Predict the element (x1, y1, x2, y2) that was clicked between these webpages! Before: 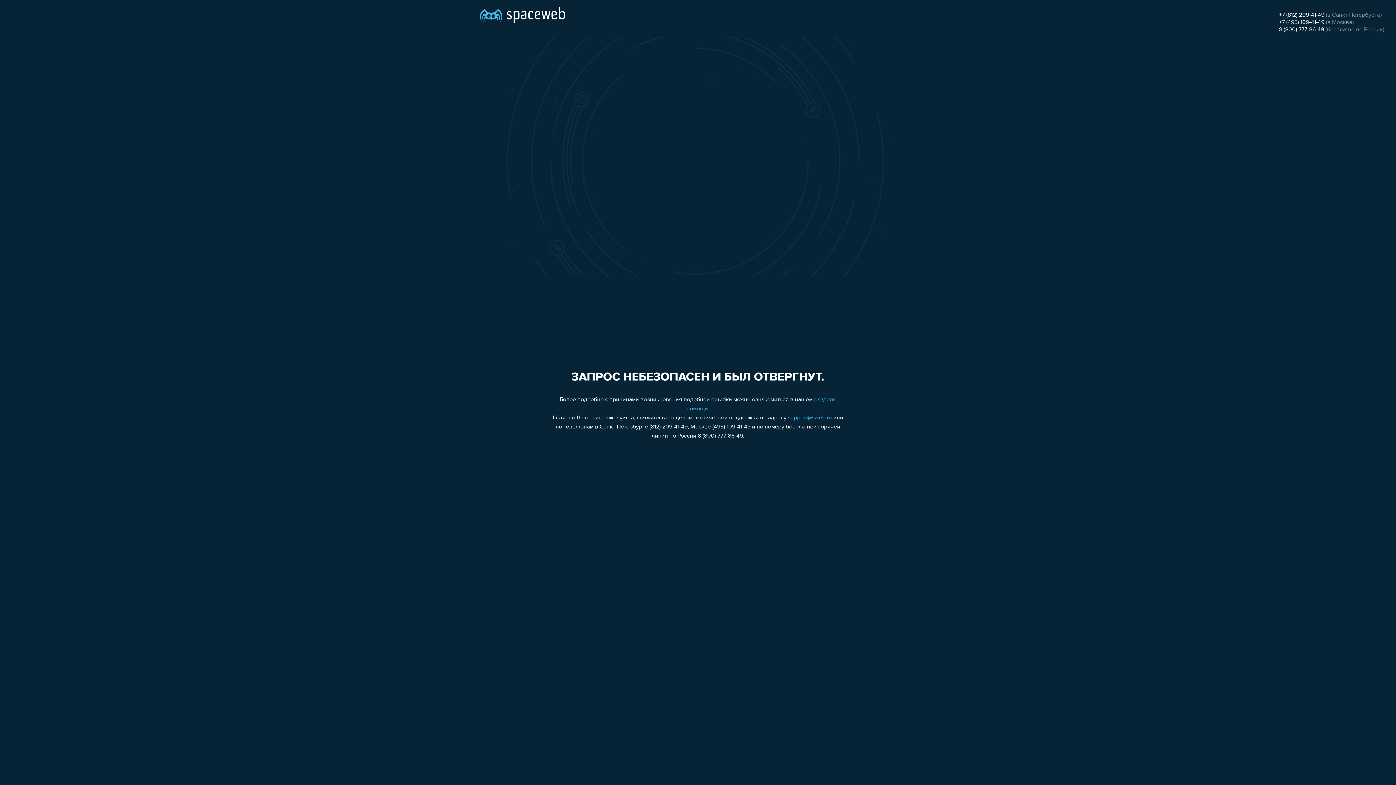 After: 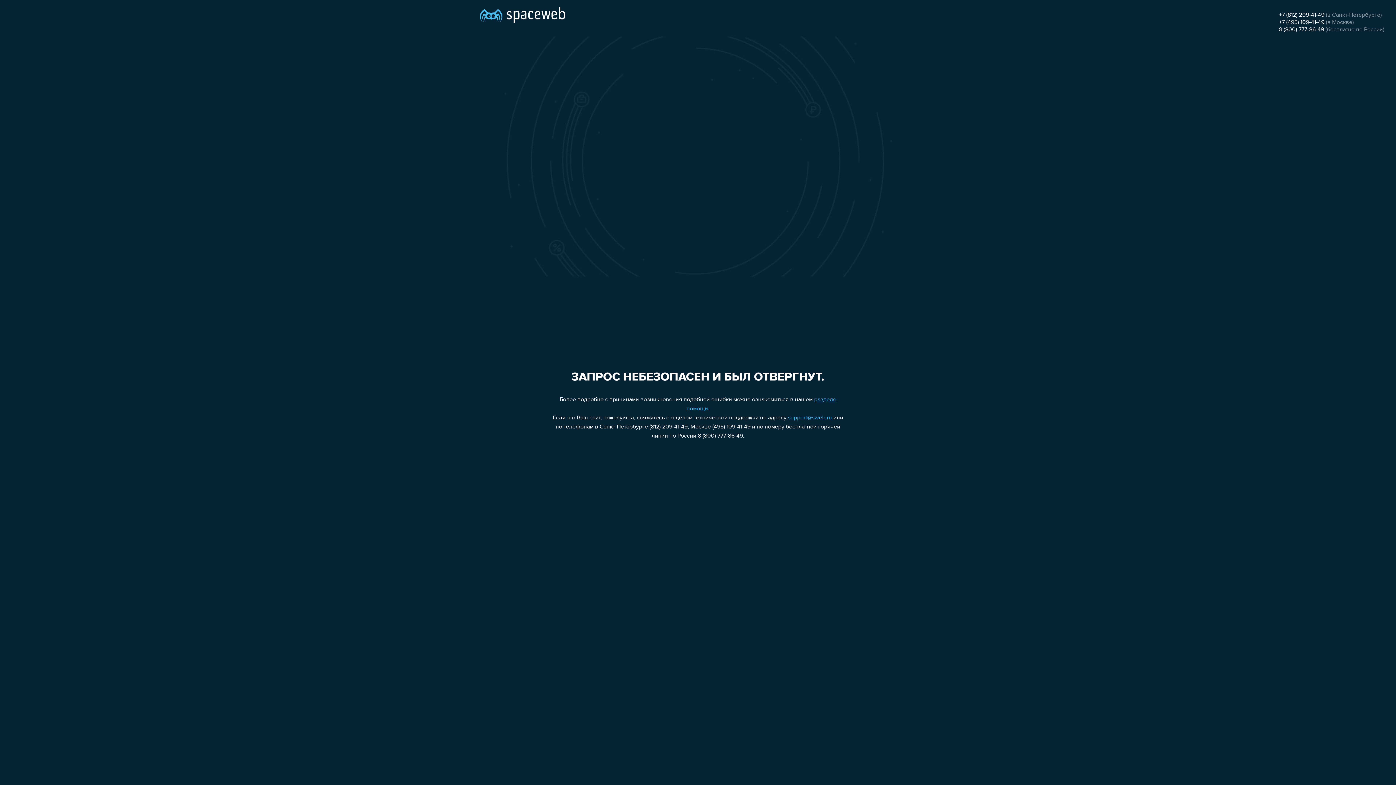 Action: label: support@sweb.ru bbox: (788, 415, 832, 421)